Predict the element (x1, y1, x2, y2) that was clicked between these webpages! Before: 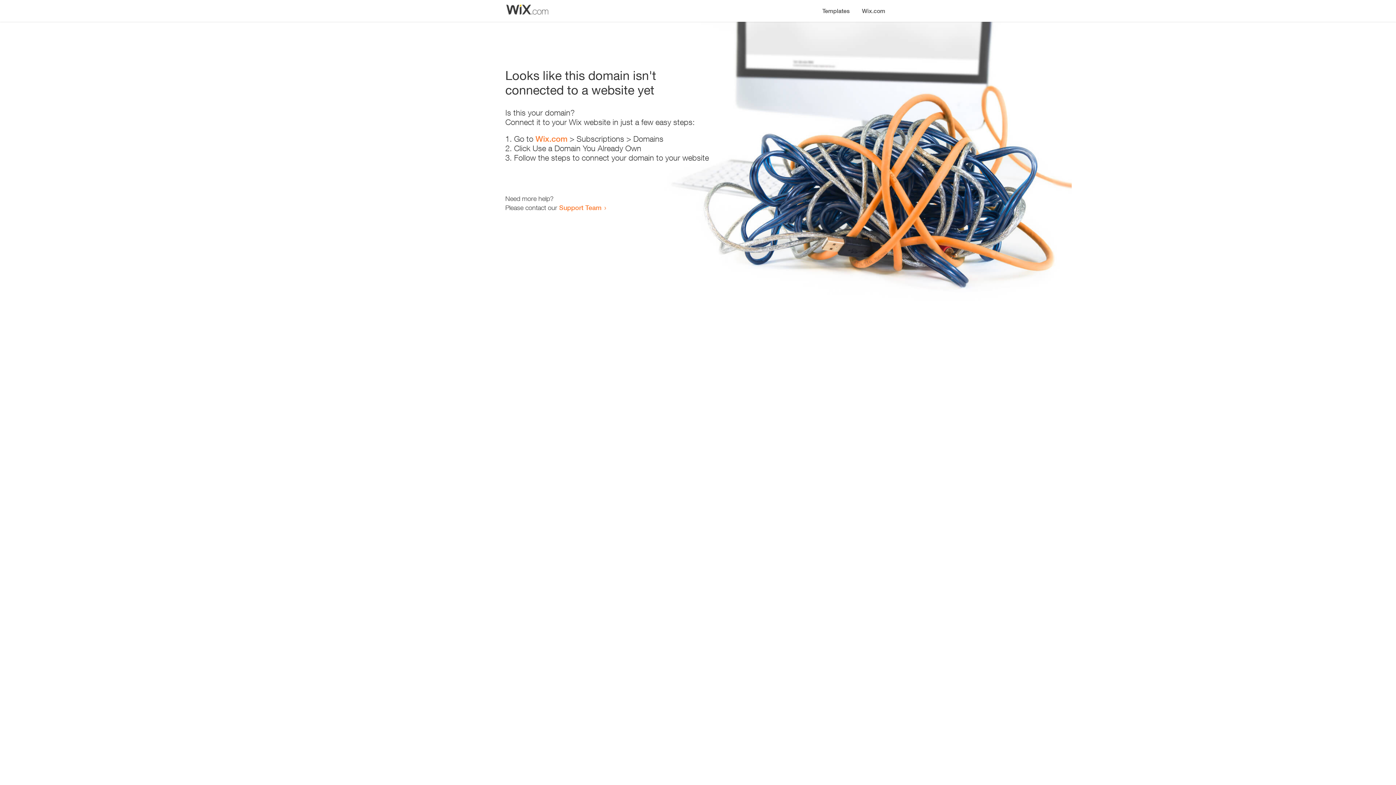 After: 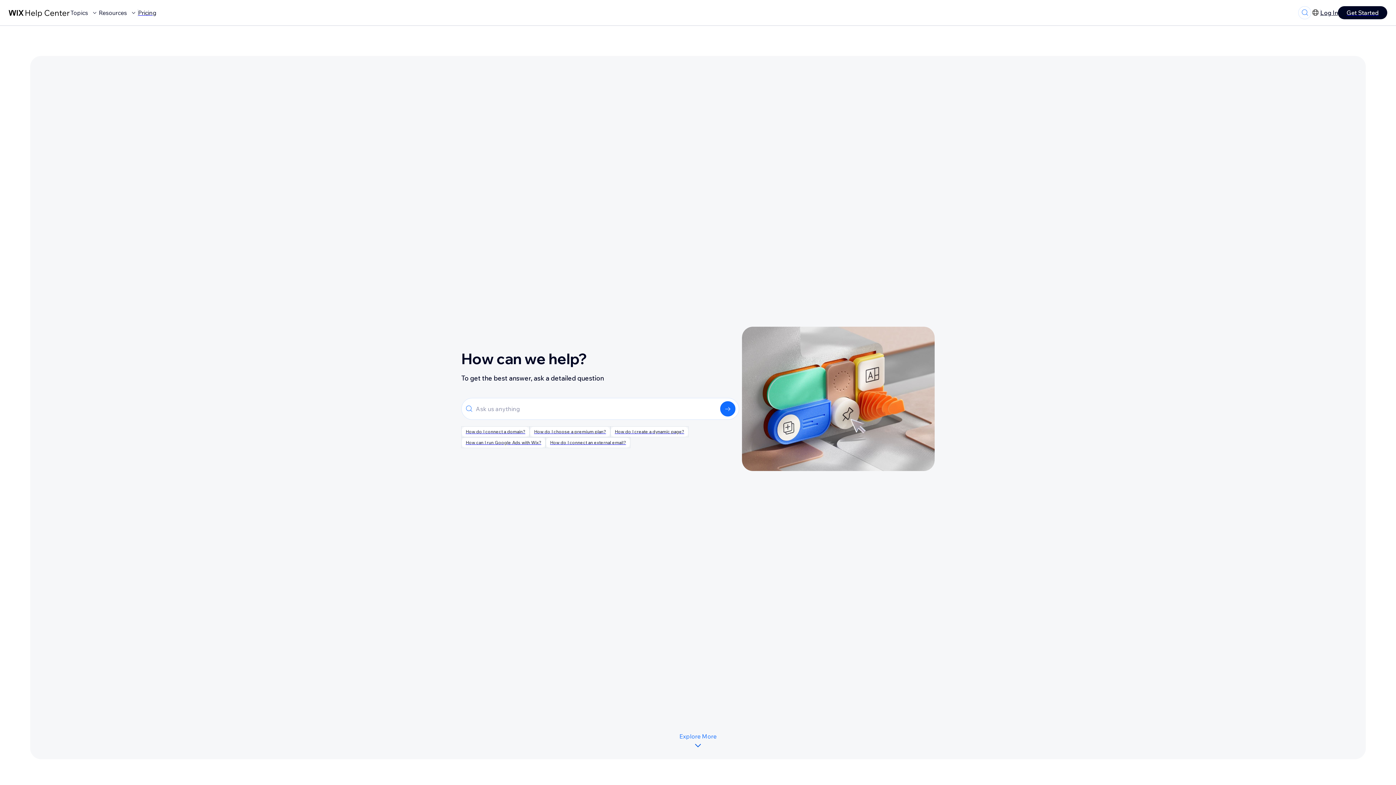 Action: label: Support Team bbox: (559, 203, 601, 211)